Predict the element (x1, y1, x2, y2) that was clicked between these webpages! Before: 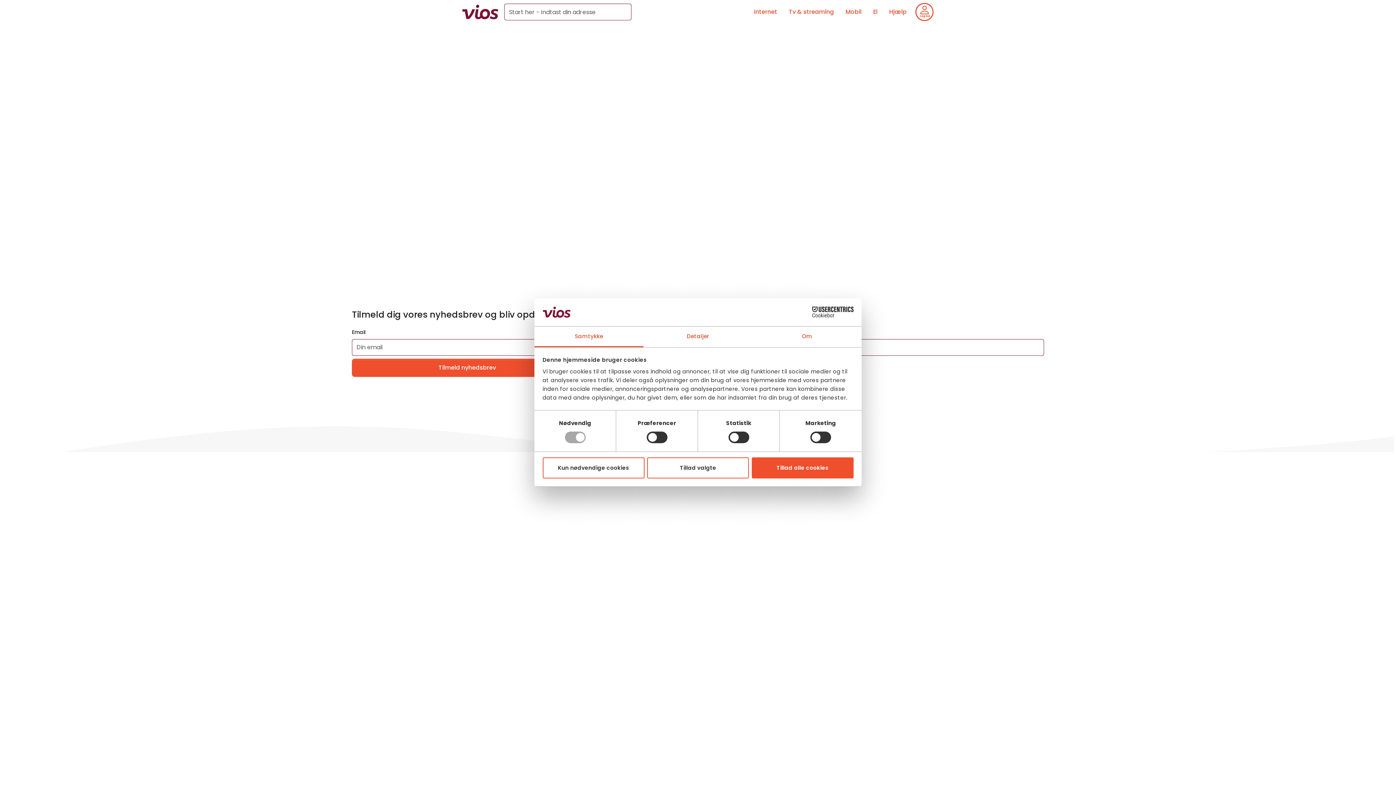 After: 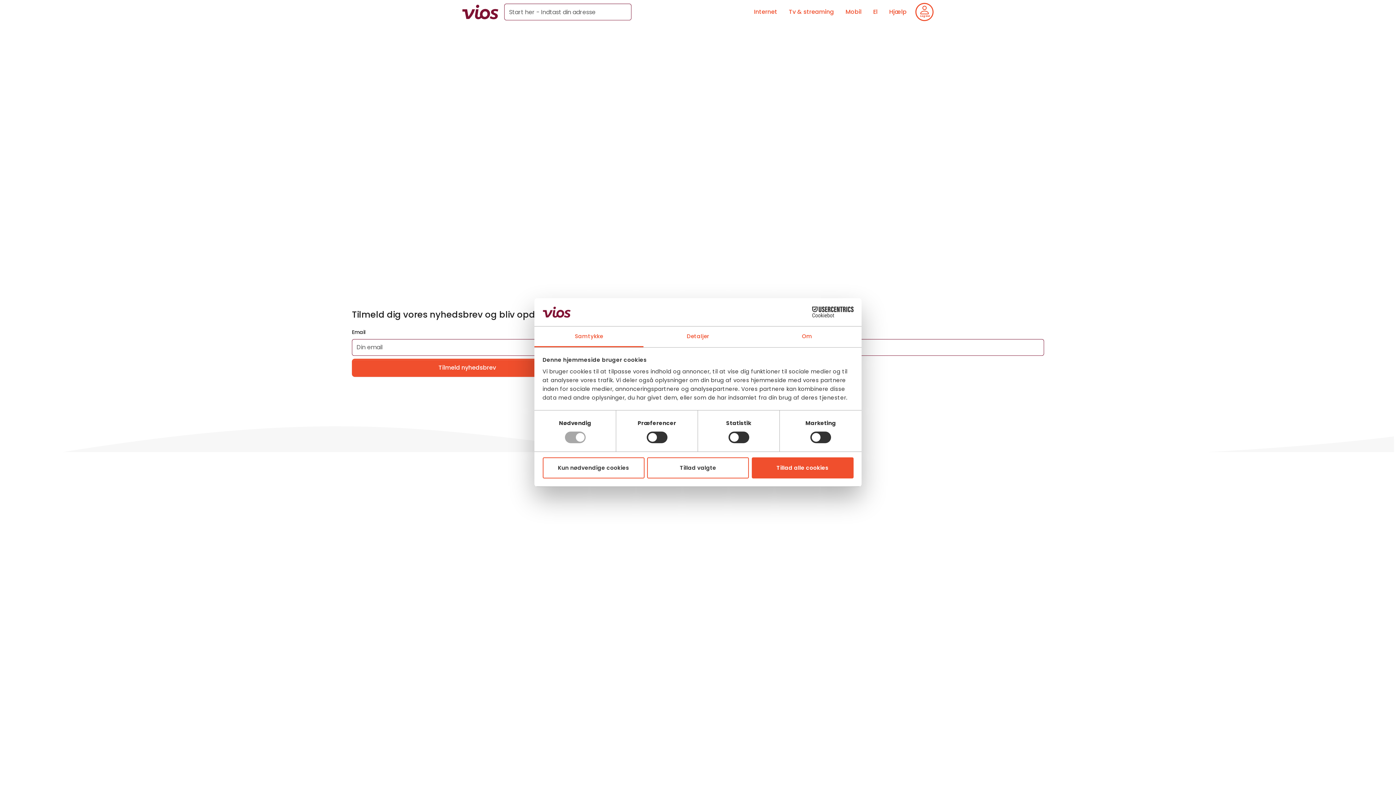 Action: bbox: (534, 326, 643, 347) label: Samtykke